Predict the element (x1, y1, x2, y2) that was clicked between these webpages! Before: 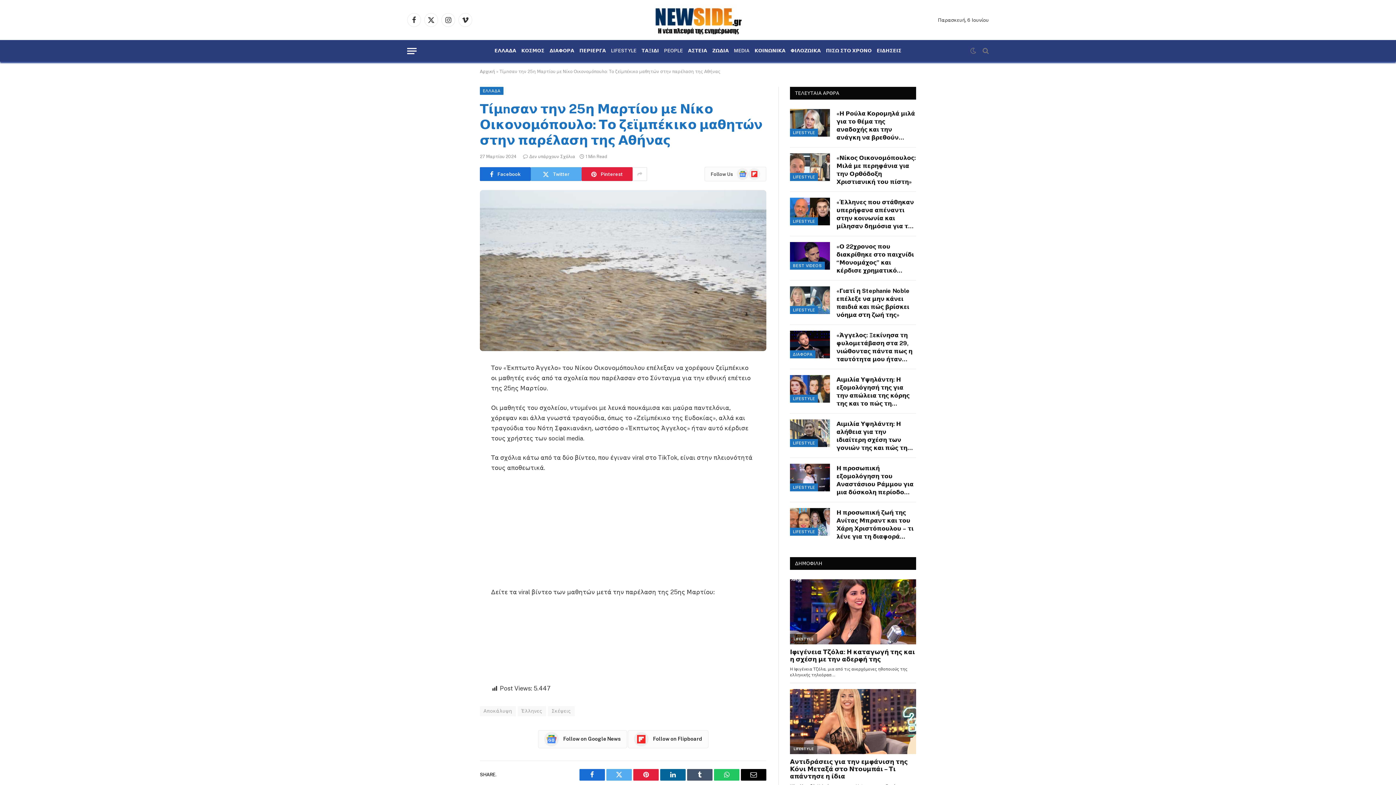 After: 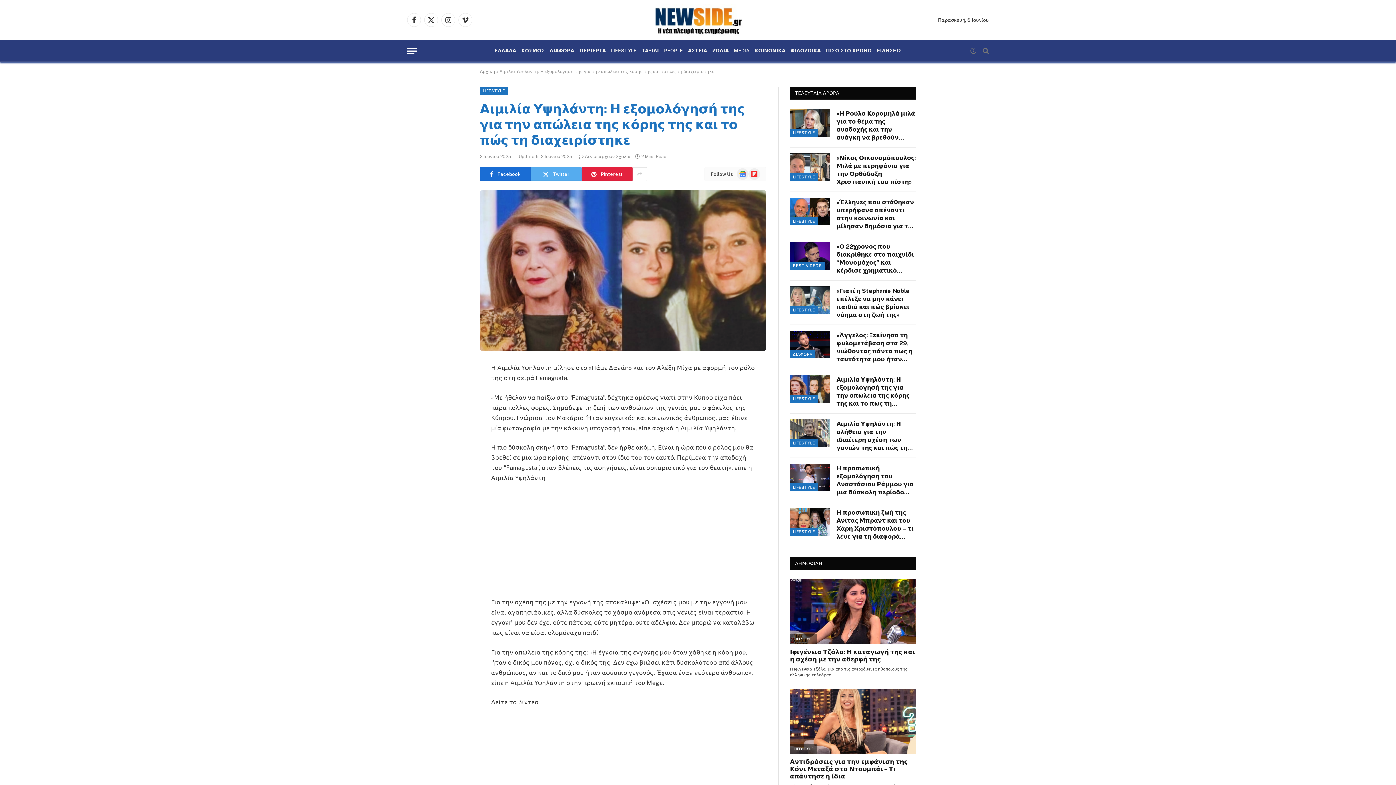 Action: bbox: (790, 375, 830, 402)